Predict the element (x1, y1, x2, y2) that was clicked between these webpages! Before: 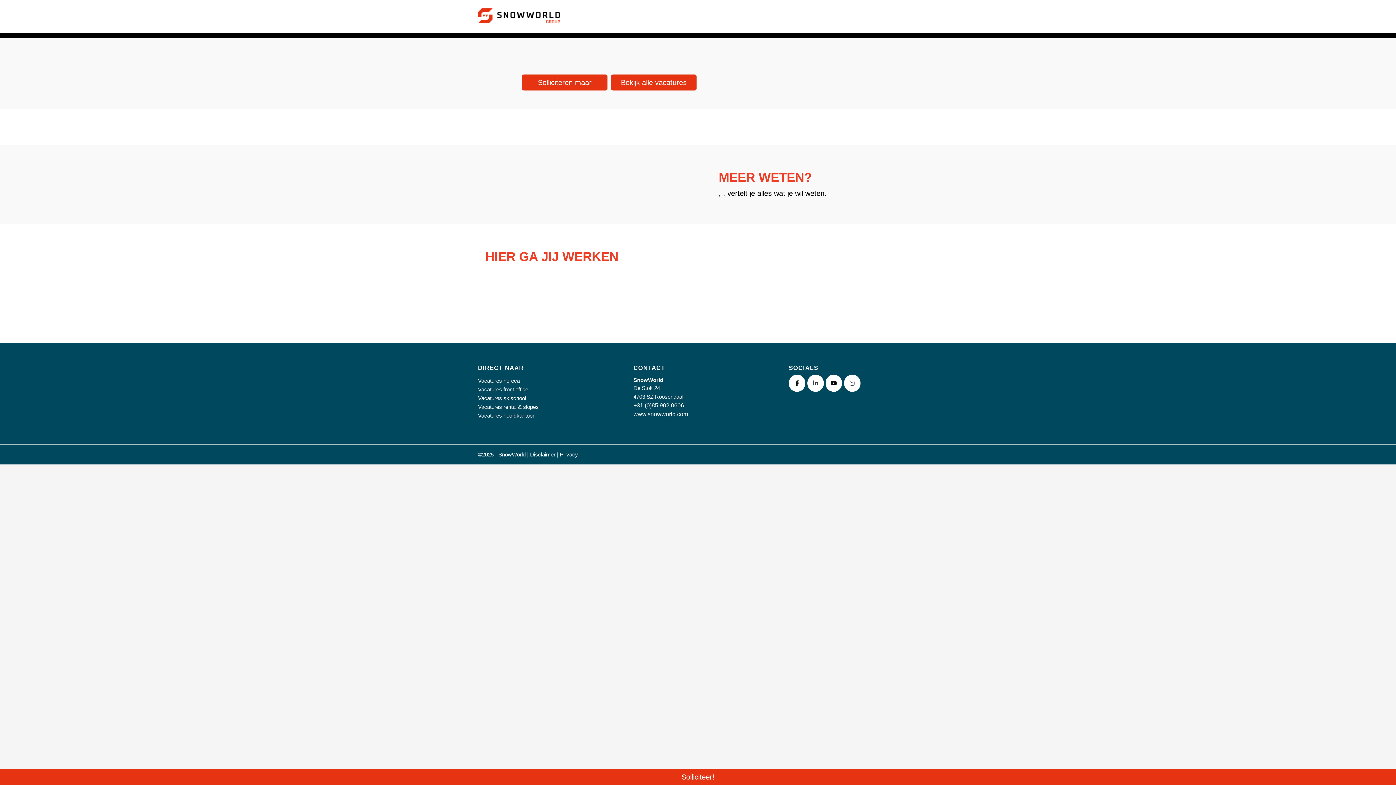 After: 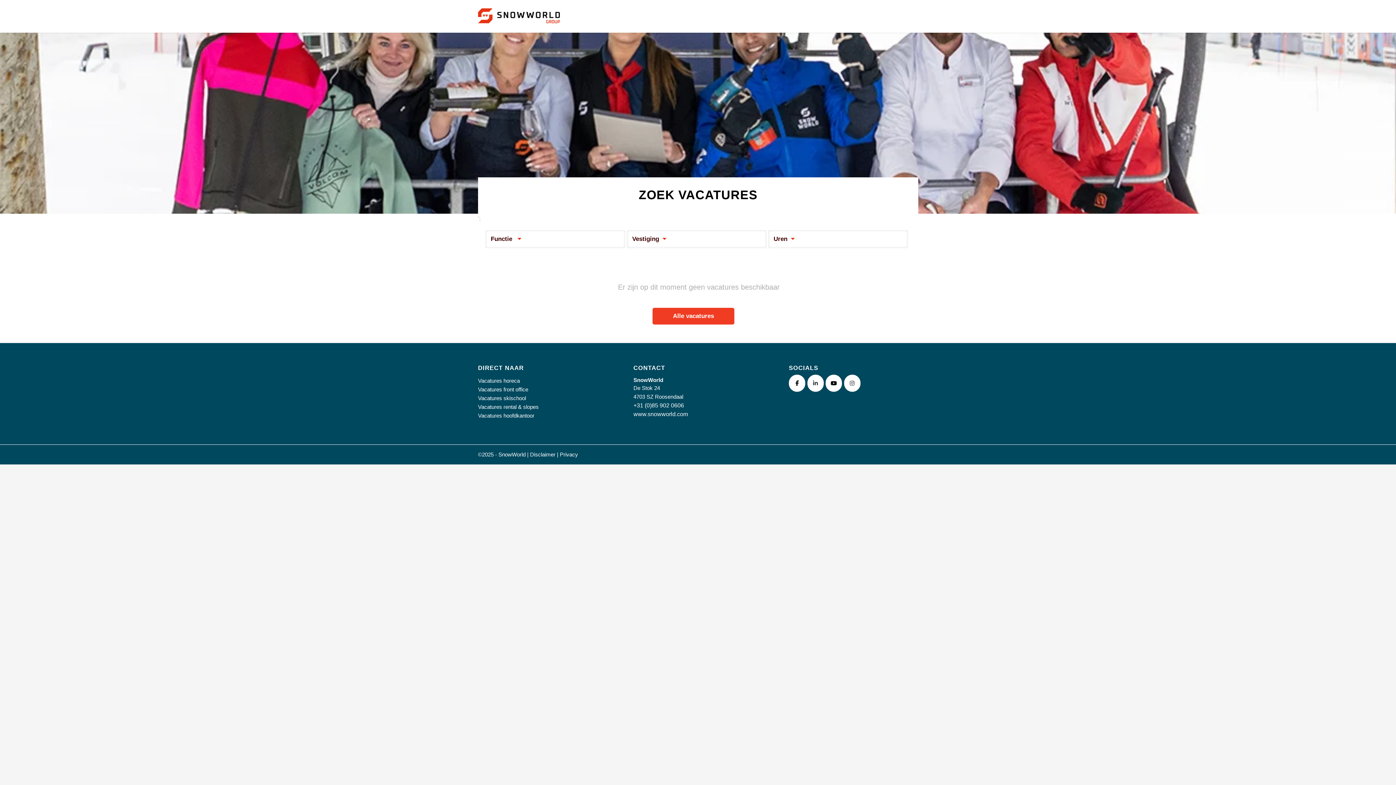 Action: bbox: (478, 404, 538, 410) label: Vacatures rental & slopes